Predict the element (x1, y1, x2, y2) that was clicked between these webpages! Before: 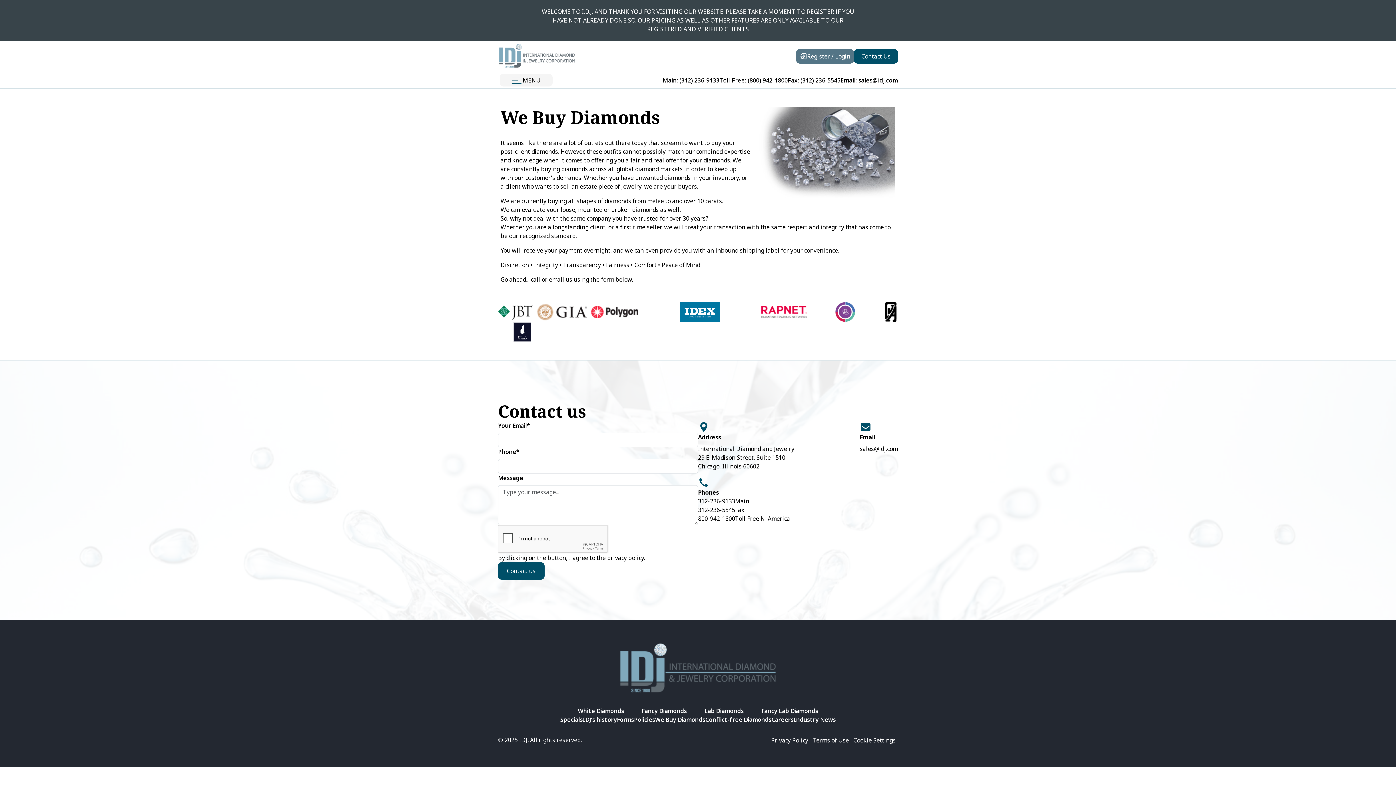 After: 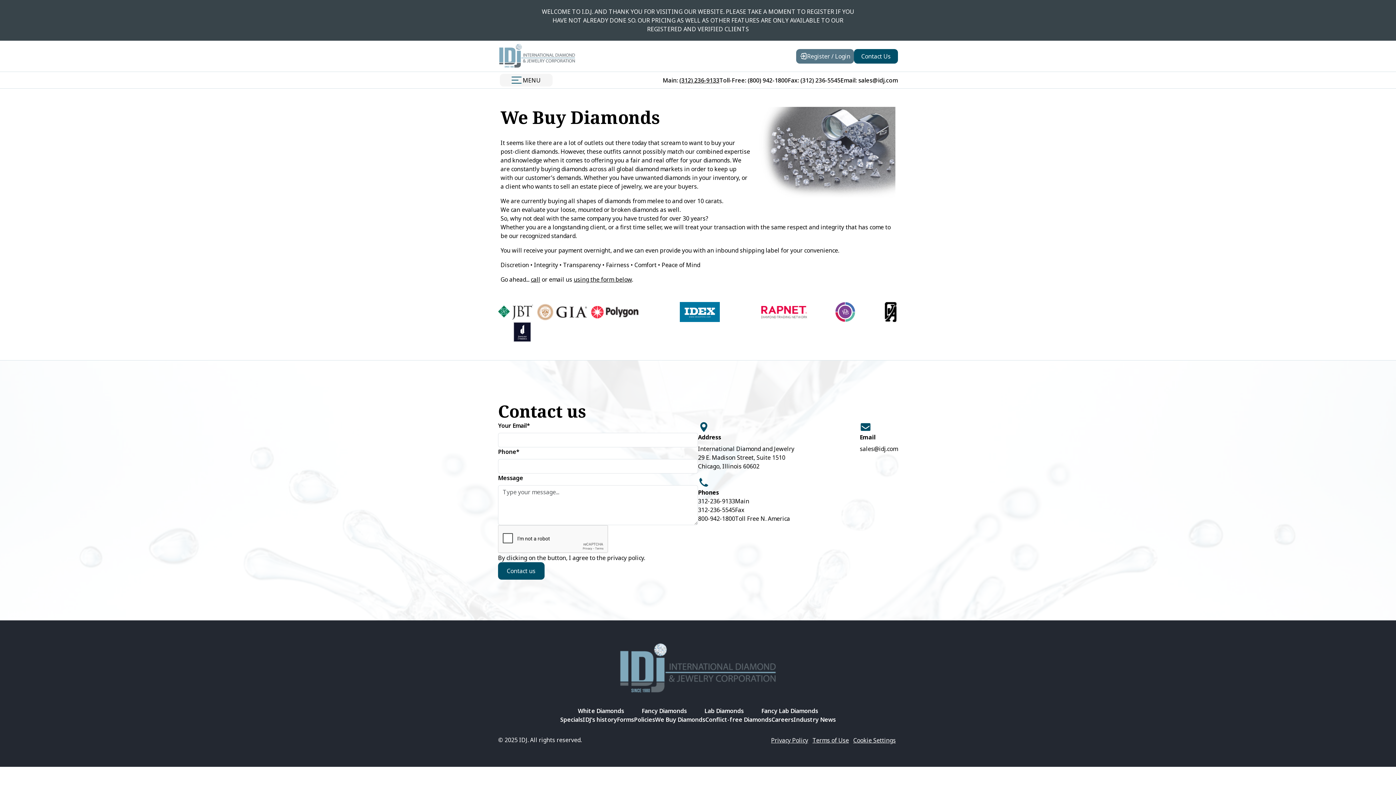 Action: bbox: (679, 76, 719, 84) label: (312) 236-9133